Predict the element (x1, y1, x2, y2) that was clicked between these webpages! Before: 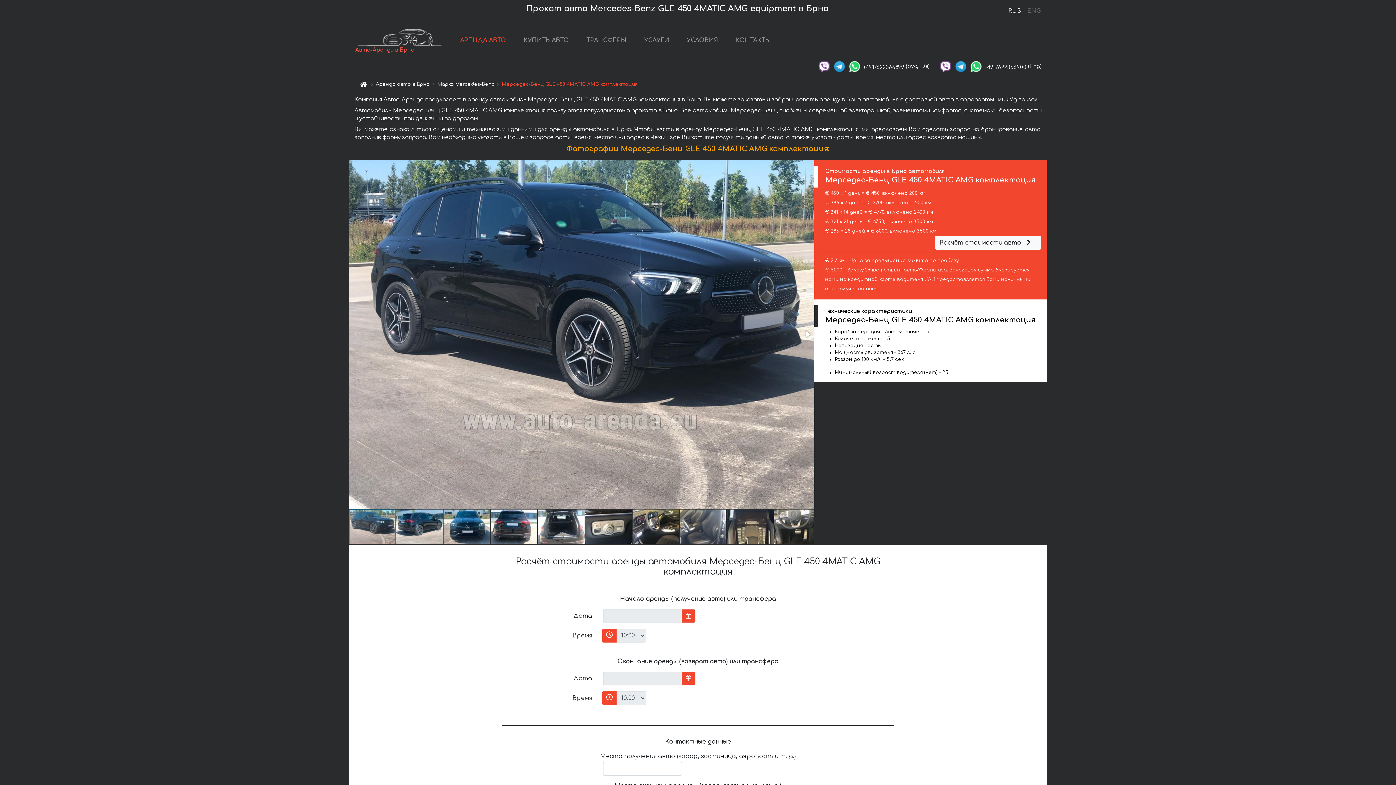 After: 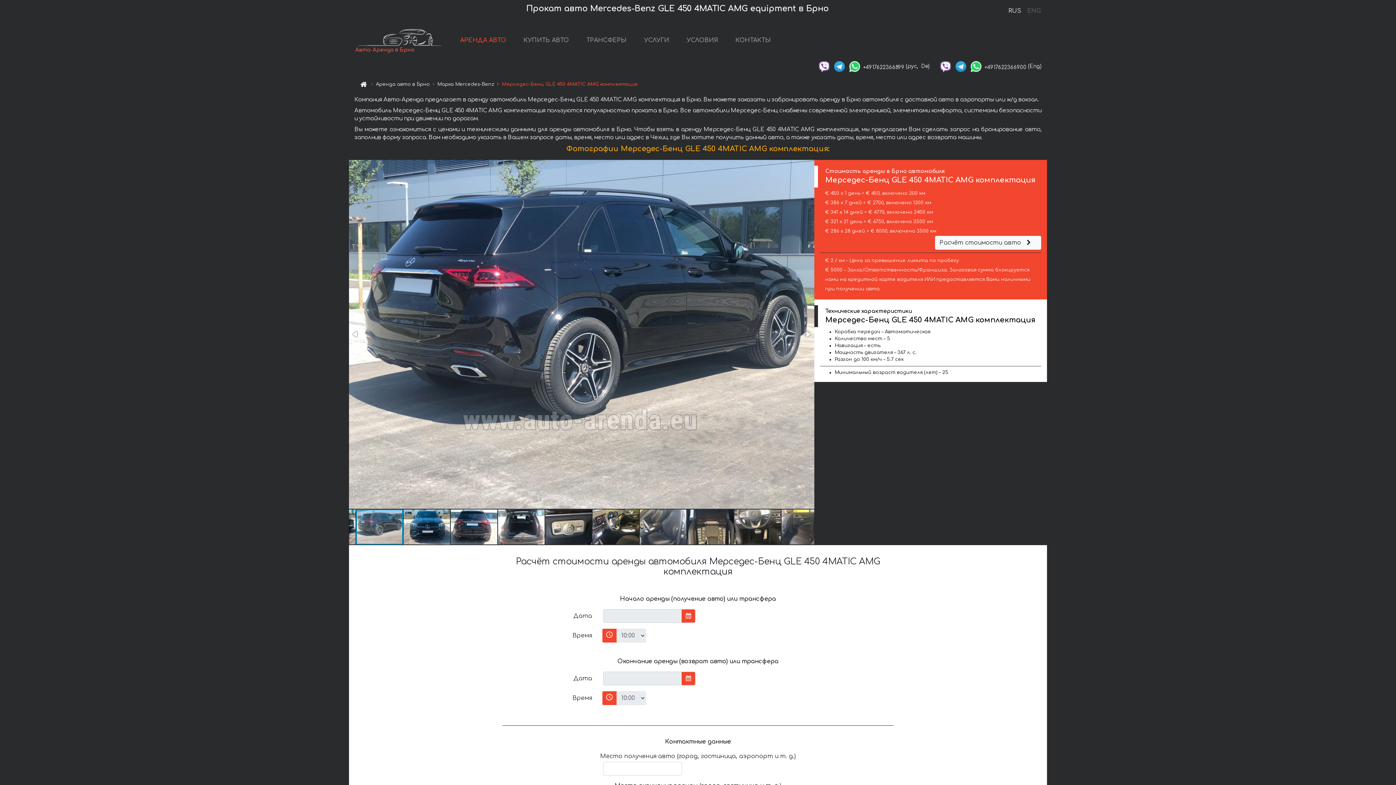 Action: bbox: (396, 509, 443, 545)